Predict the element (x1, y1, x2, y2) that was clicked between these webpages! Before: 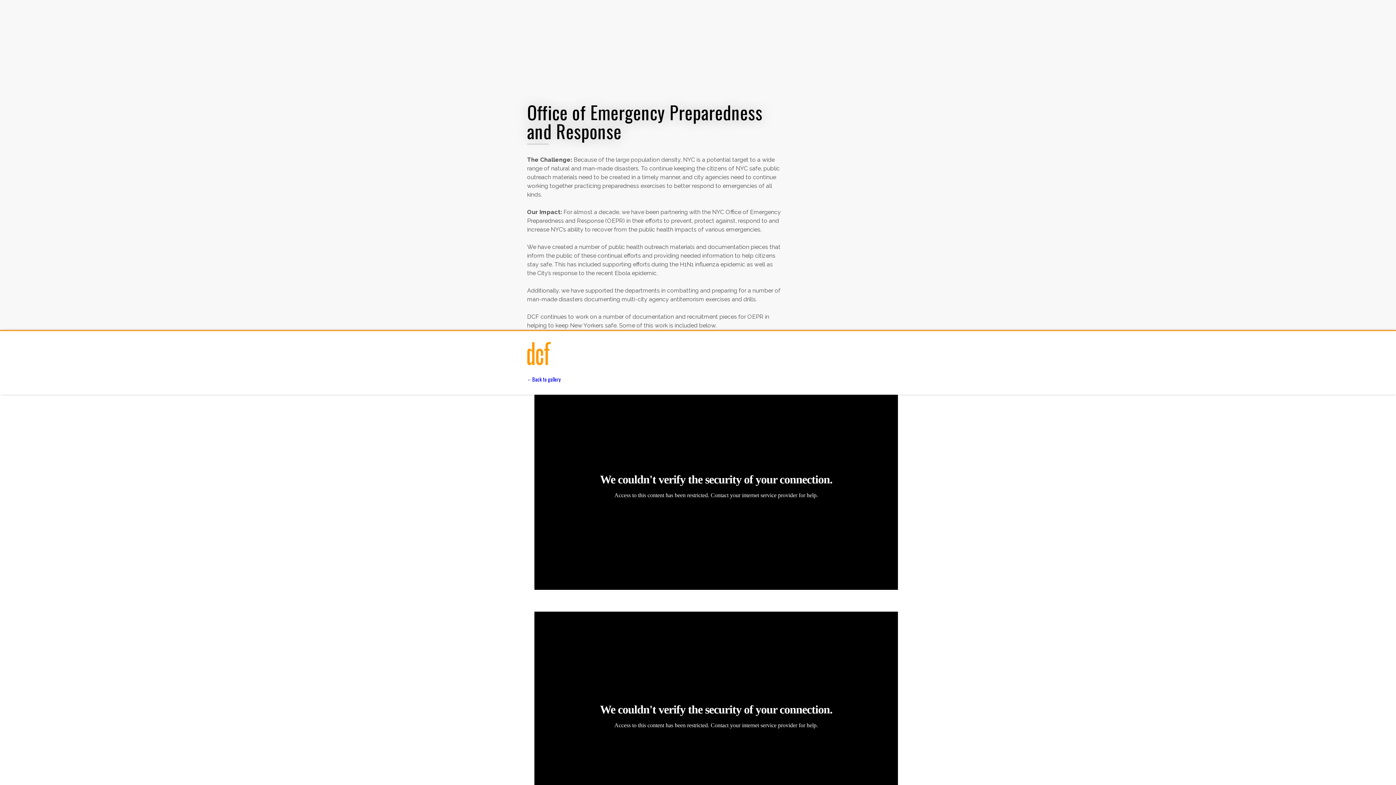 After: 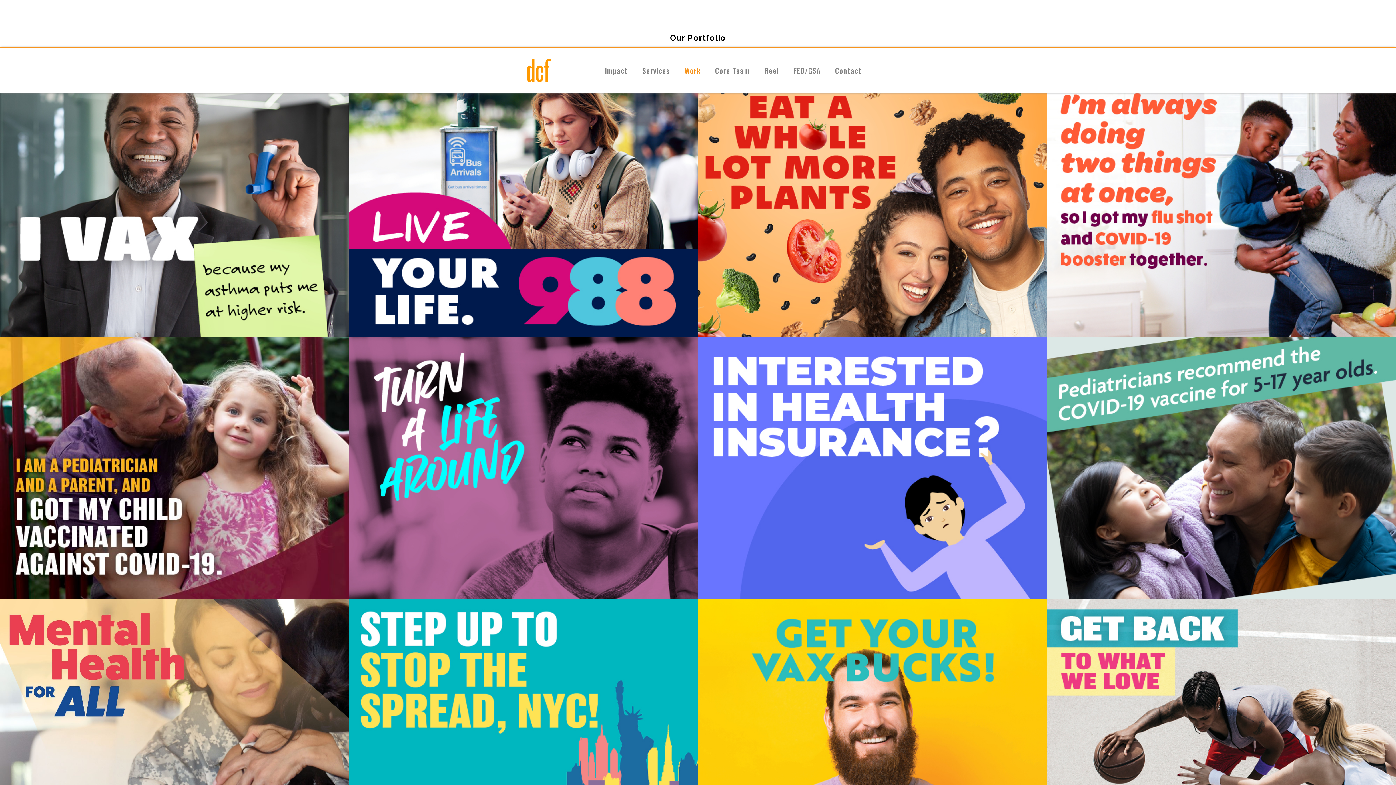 Action: bbox: (527, 375, 560, 383) label: ←Back to gallery